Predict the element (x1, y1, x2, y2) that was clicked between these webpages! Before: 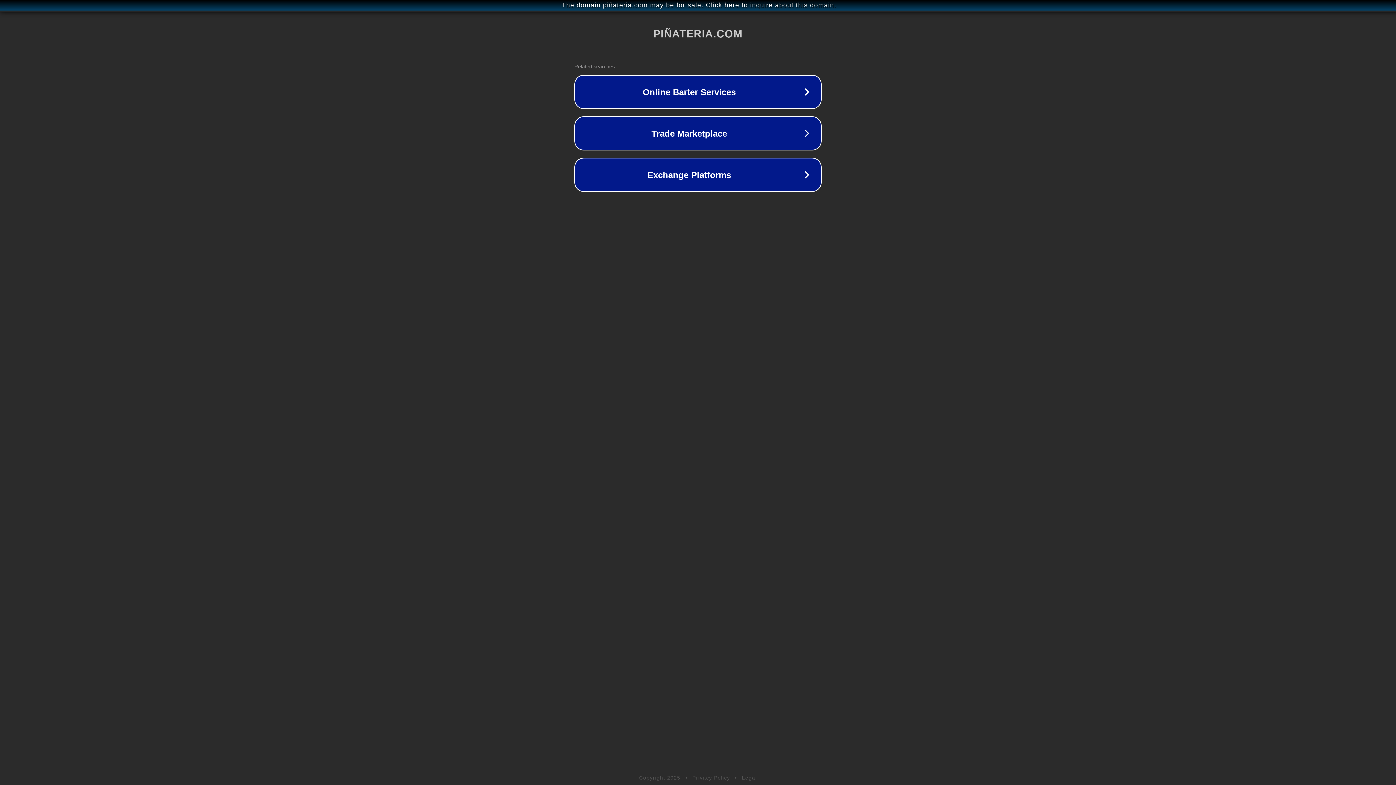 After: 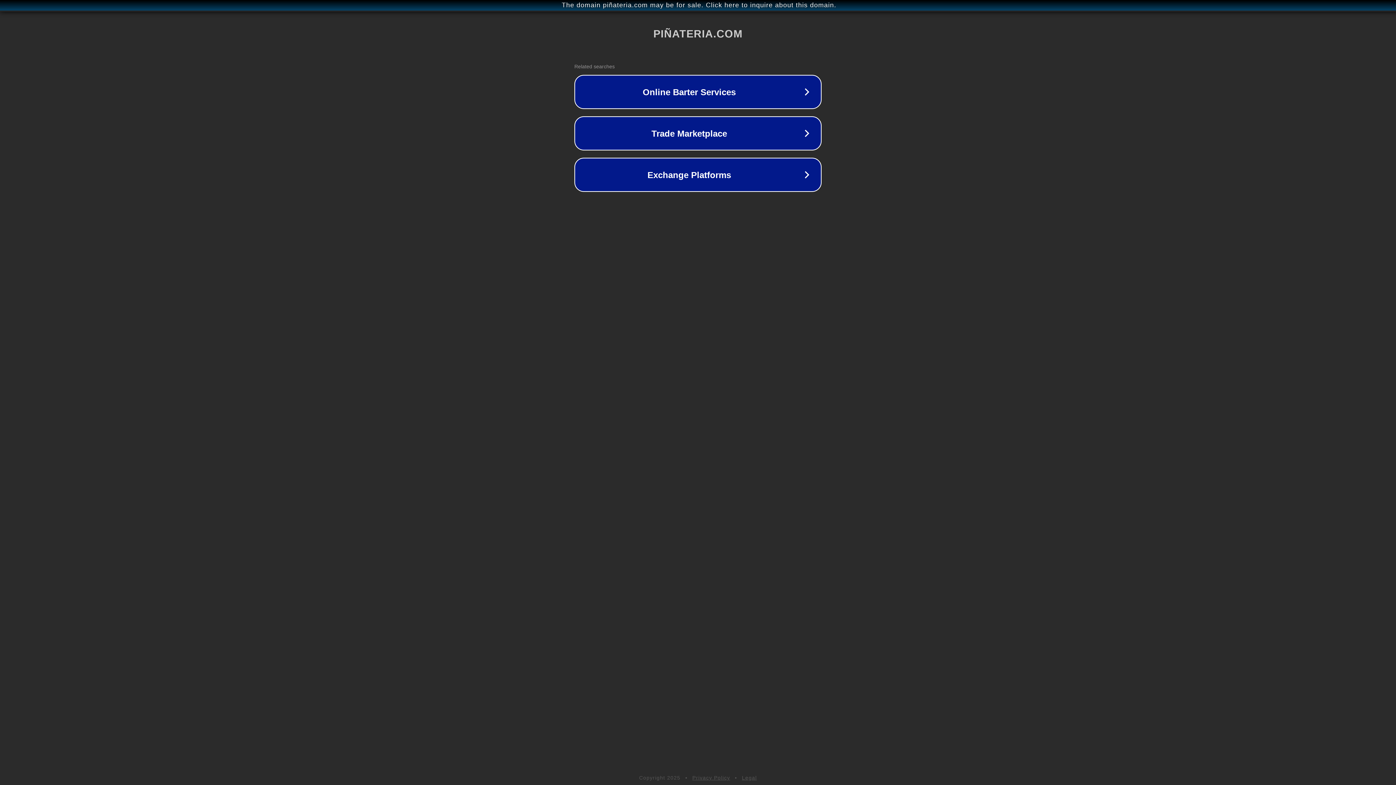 Action: bbox: (742, 775, 757, 781) label: Legal